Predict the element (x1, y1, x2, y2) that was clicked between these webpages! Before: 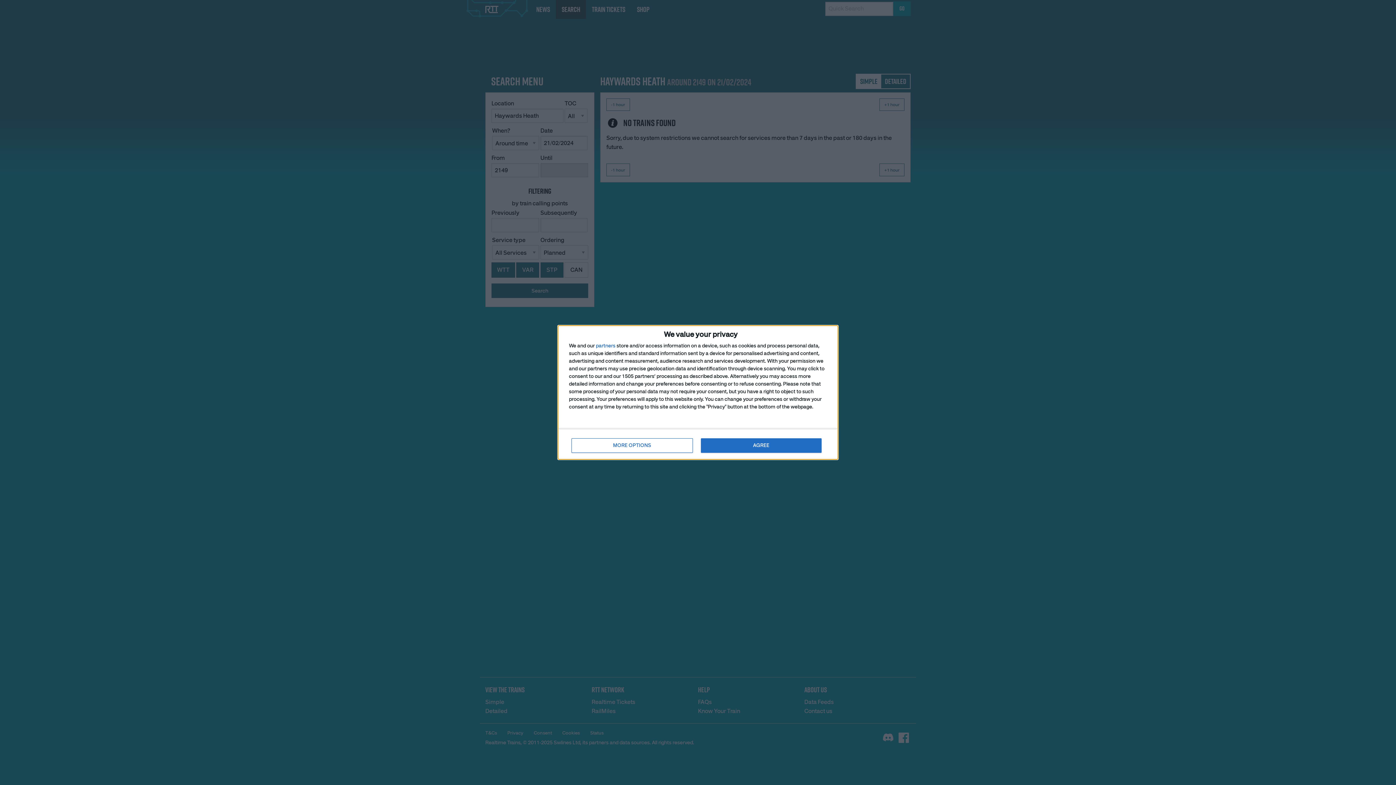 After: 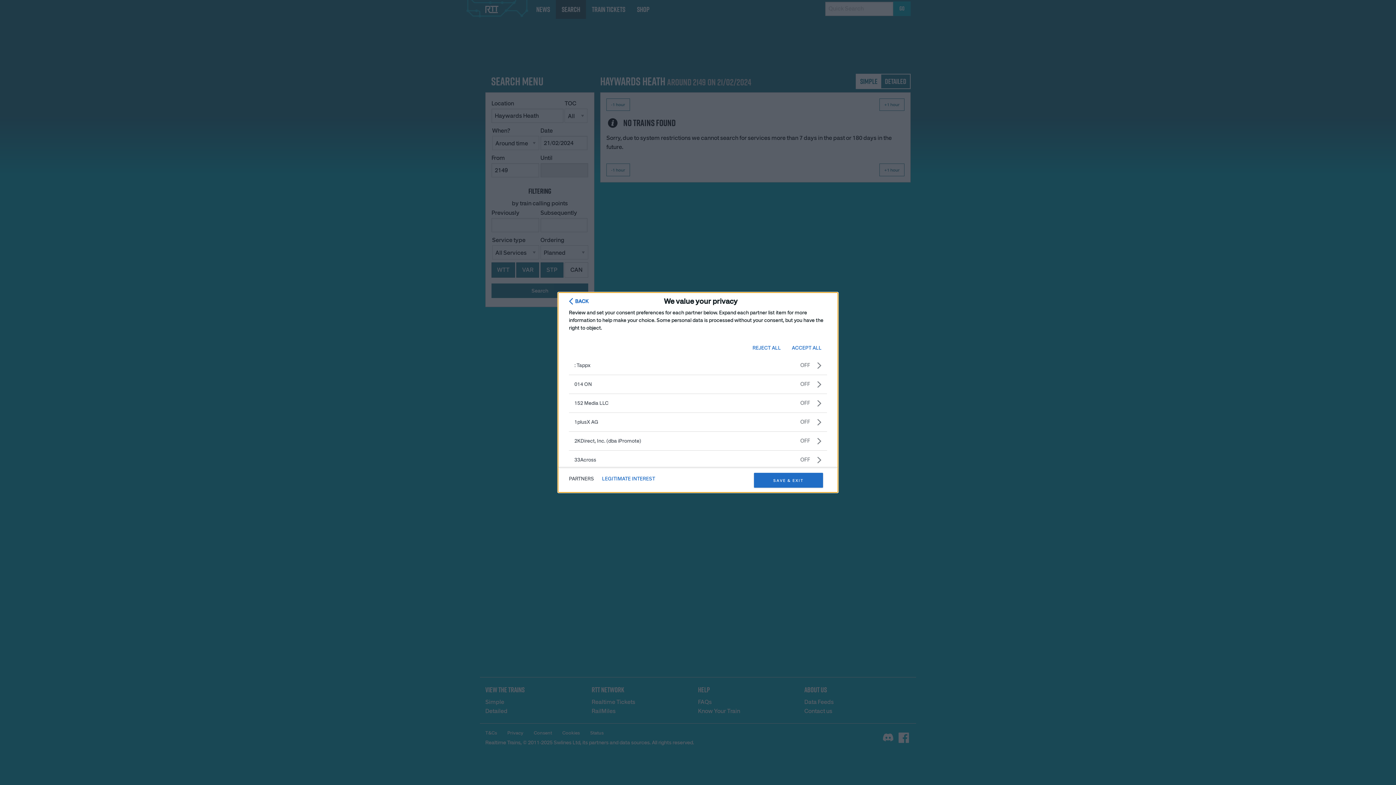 Action: label: partners bbox: (596, 343, 615, 348)